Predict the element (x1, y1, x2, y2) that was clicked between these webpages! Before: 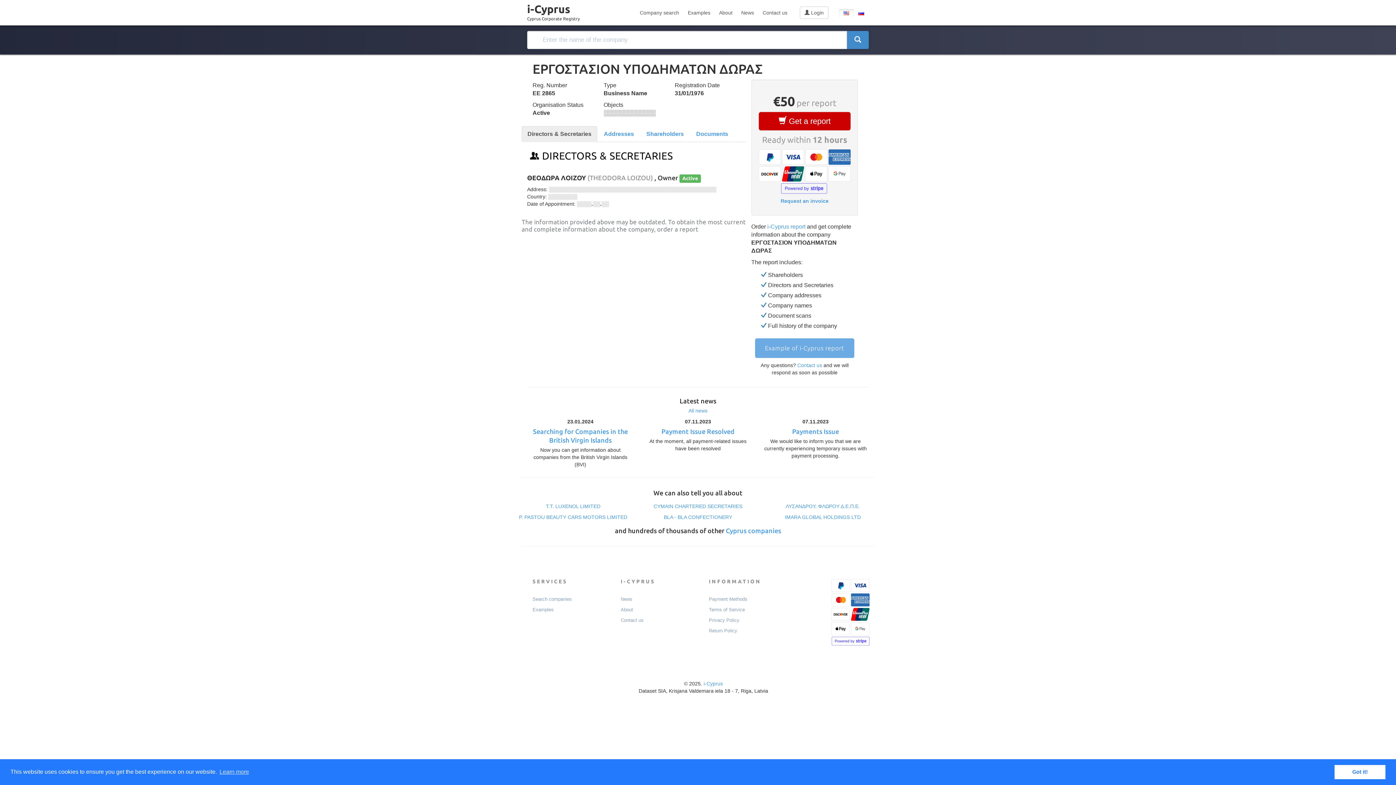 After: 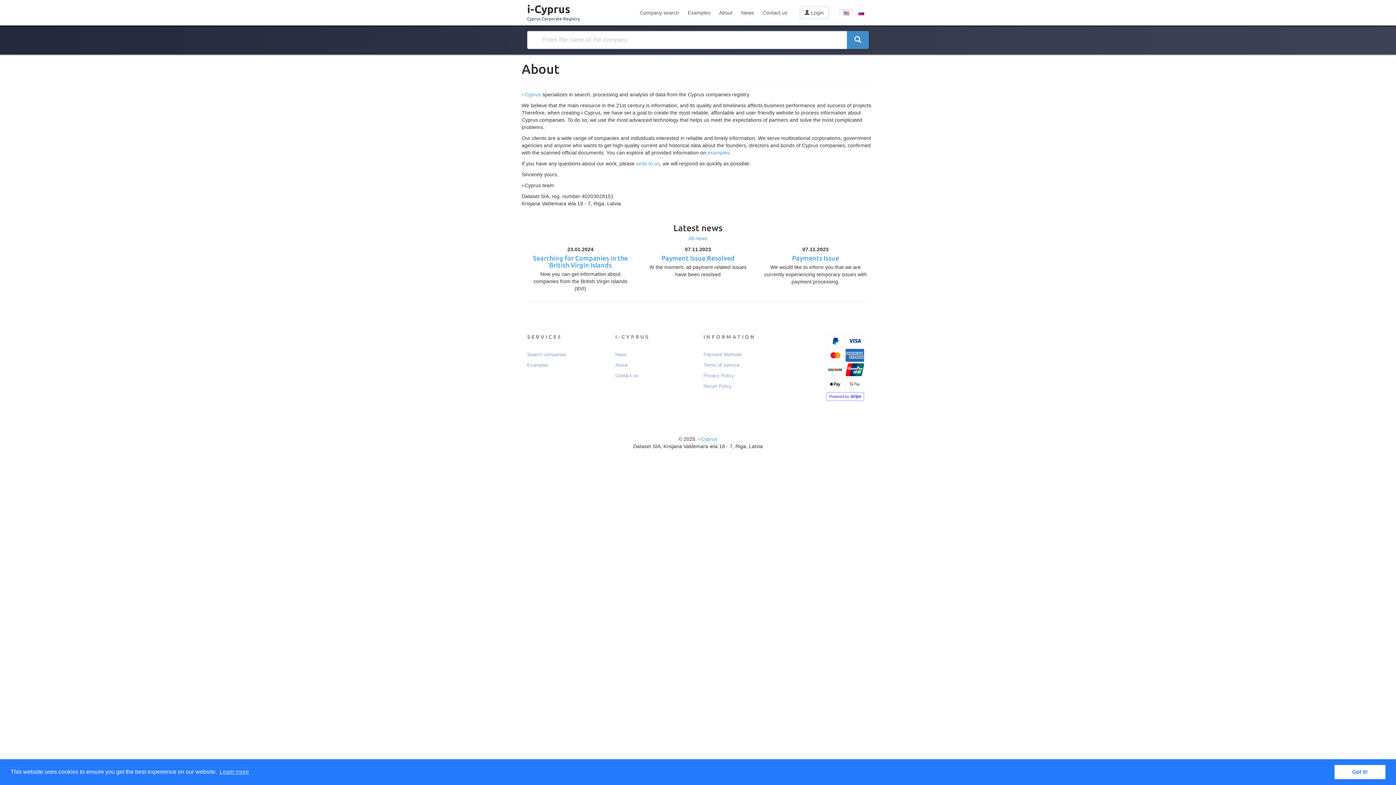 Action: label: About bbox: (620, 607, 633, 613)